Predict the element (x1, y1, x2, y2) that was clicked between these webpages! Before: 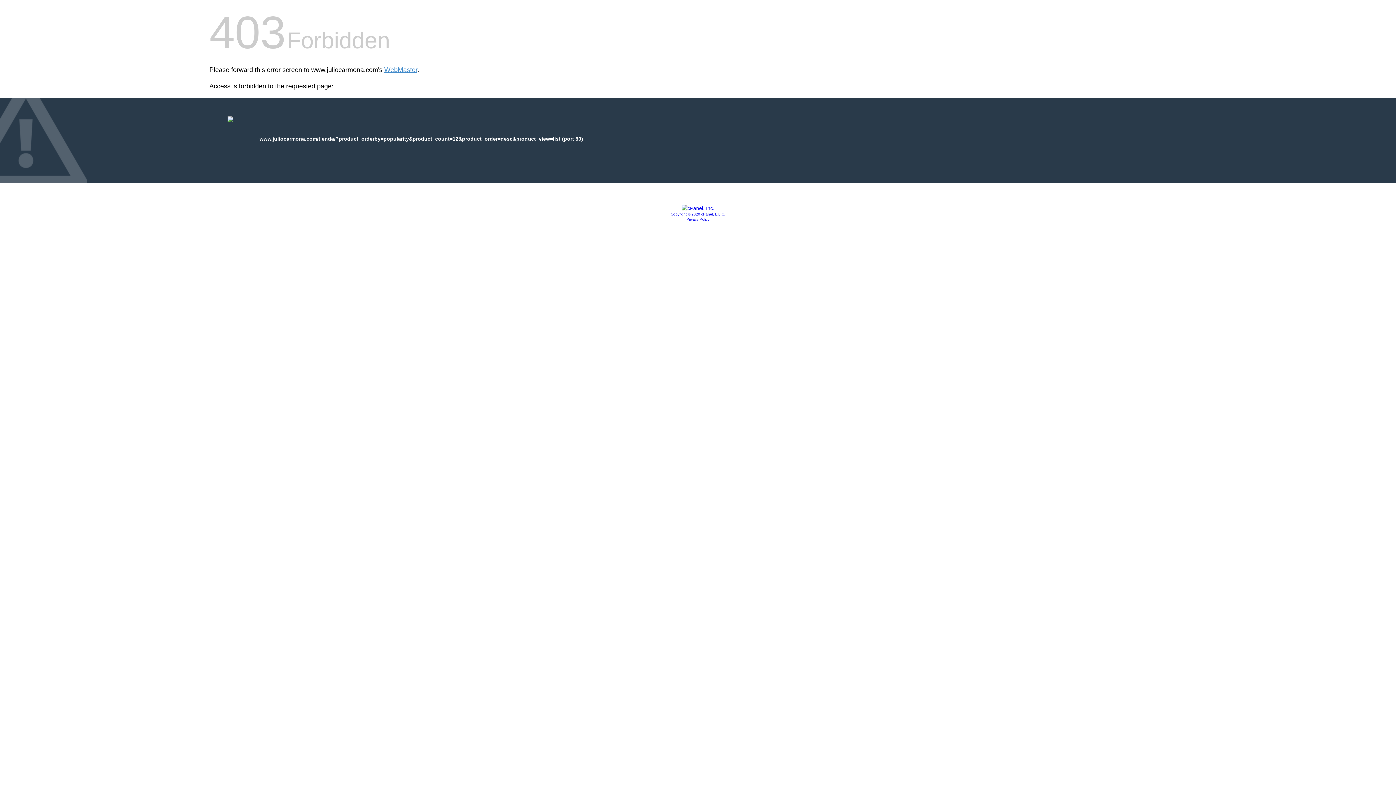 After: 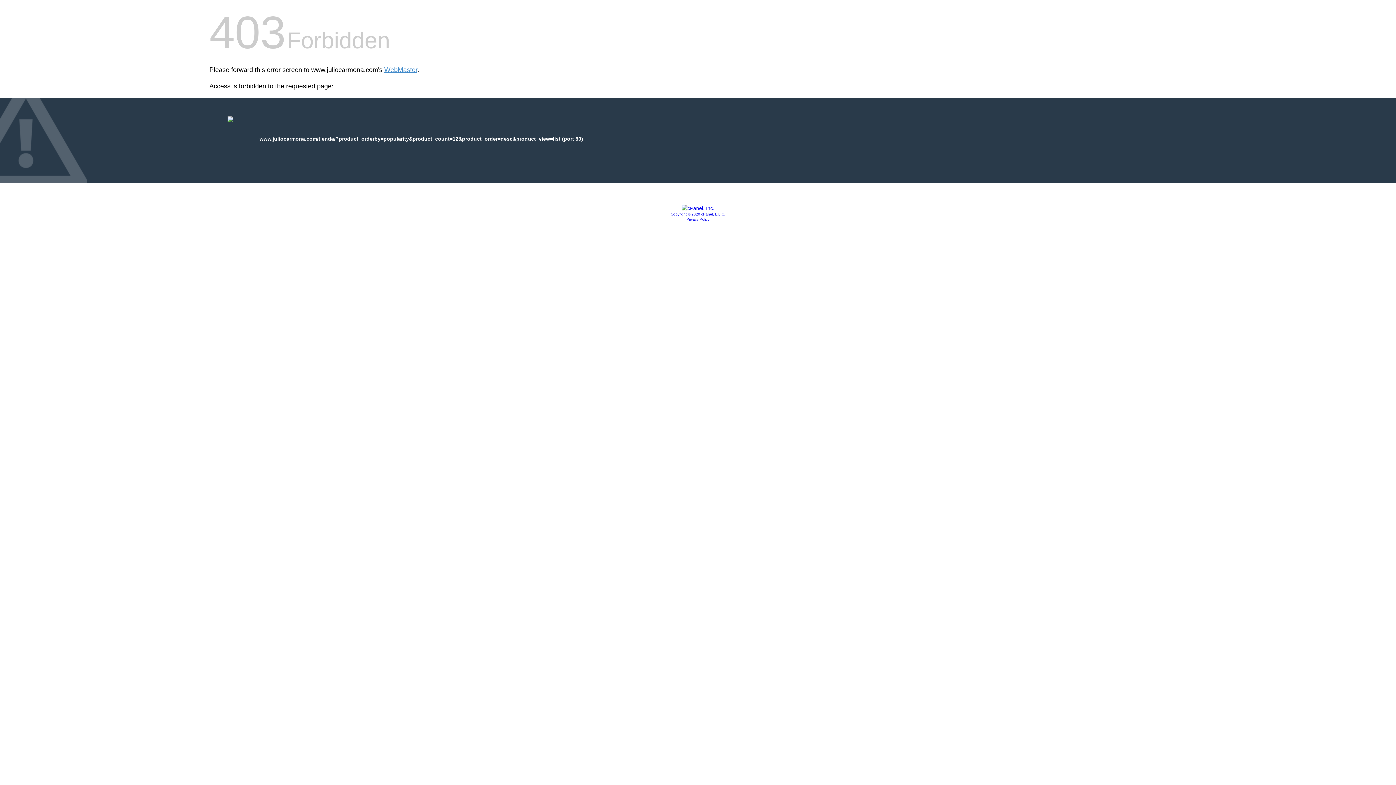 Action: label: Copyright © 2020 cPanel, L.L.C. bbox: (670, 212, 725, 216)